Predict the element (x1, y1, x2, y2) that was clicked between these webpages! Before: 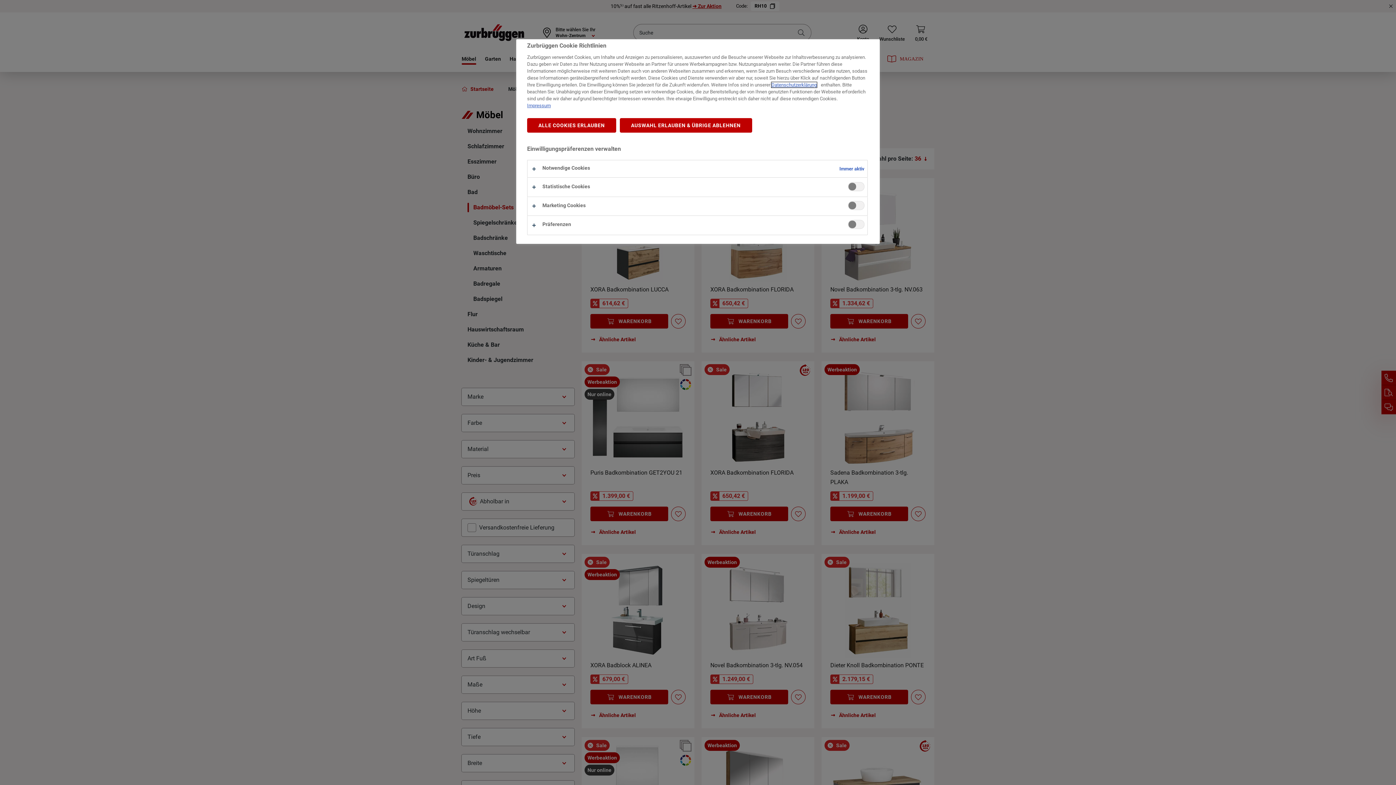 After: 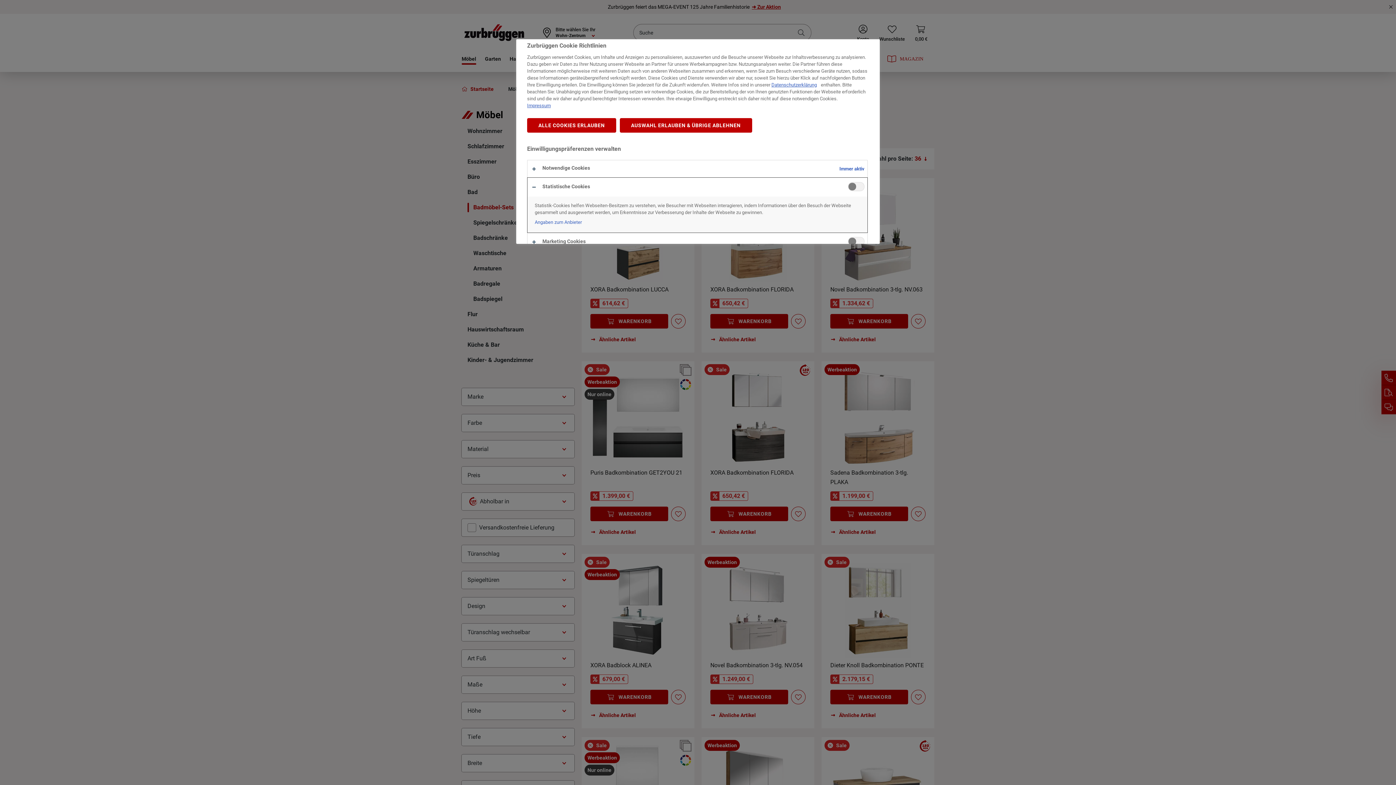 Action: bbox: (527, 177, 867, 196)